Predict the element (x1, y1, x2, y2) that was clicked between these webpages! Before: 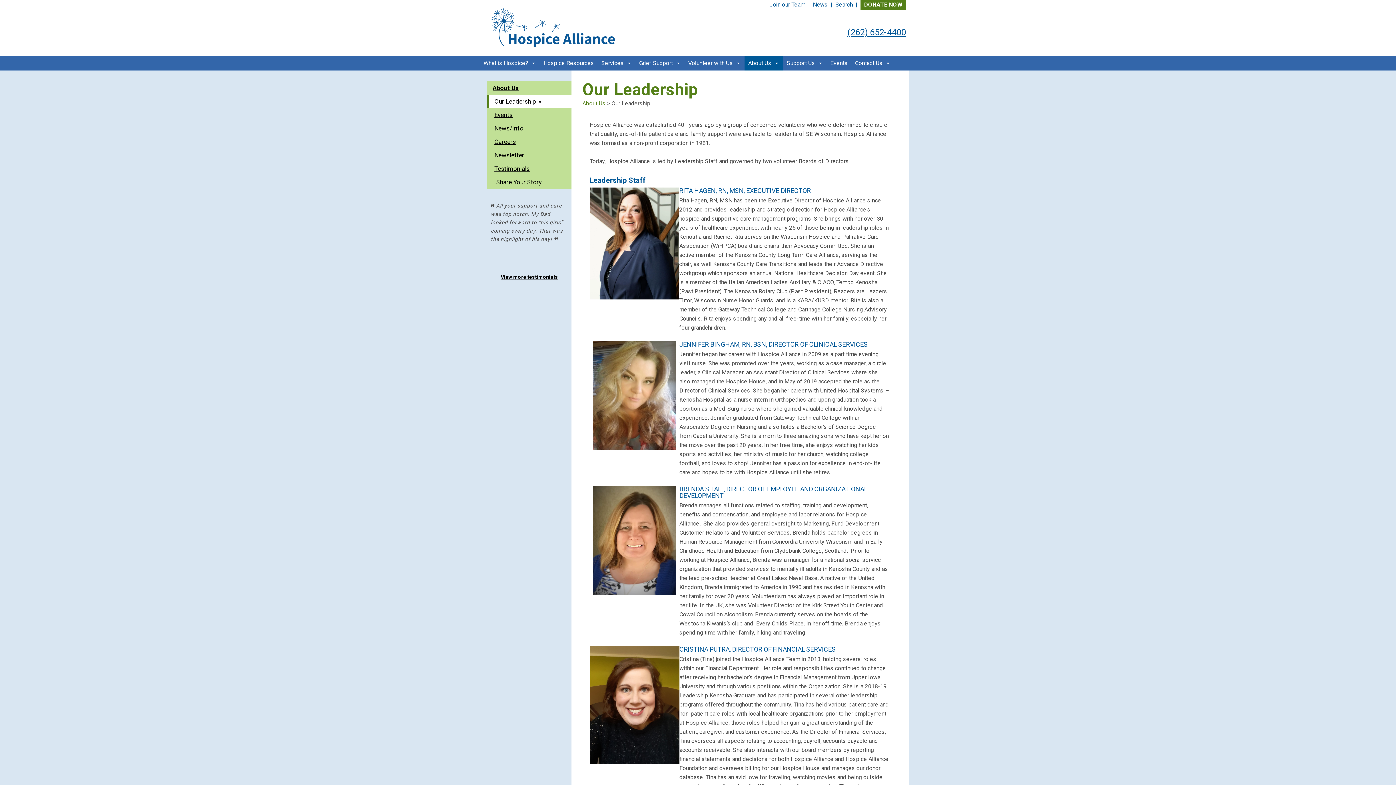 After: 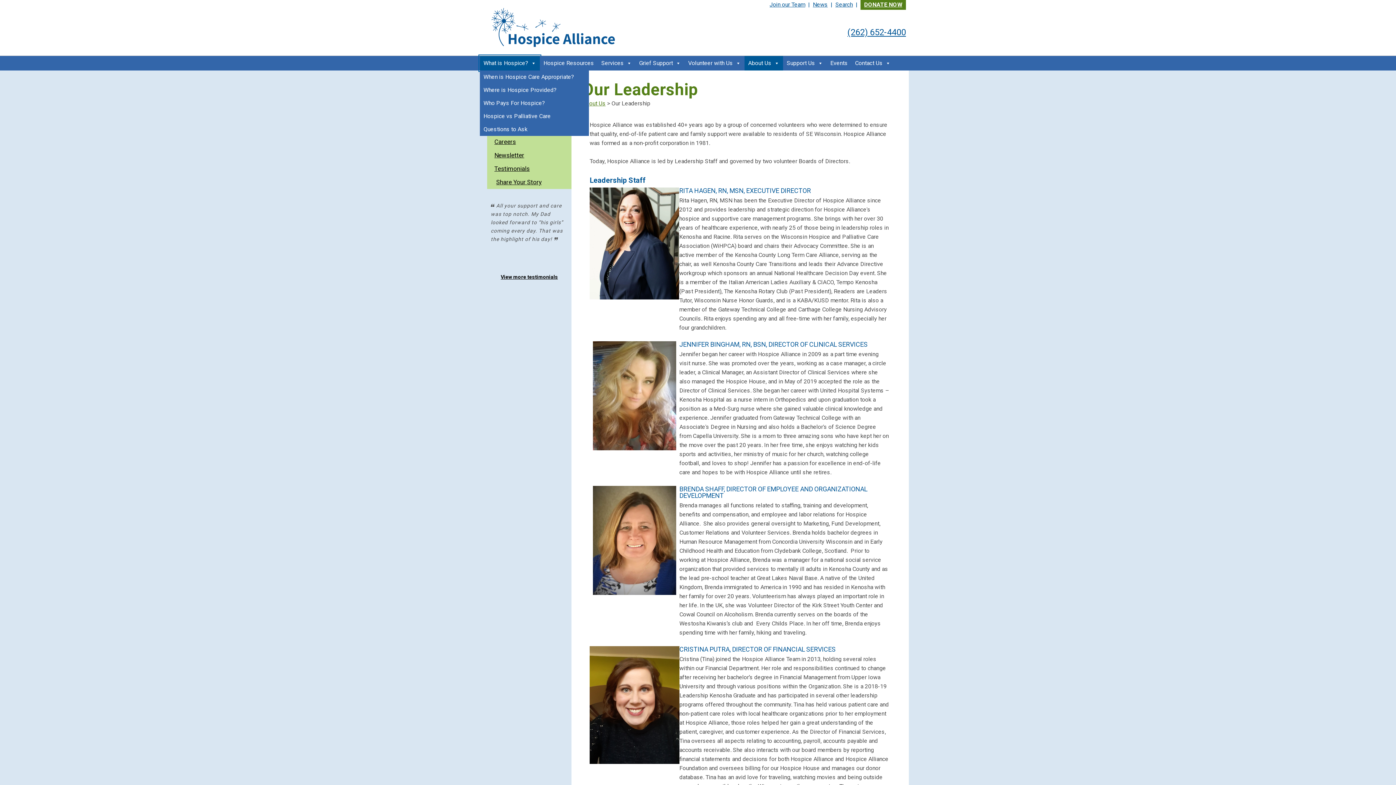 Action: bbox: (480, 56, 540, 70) label: What is Hospice?